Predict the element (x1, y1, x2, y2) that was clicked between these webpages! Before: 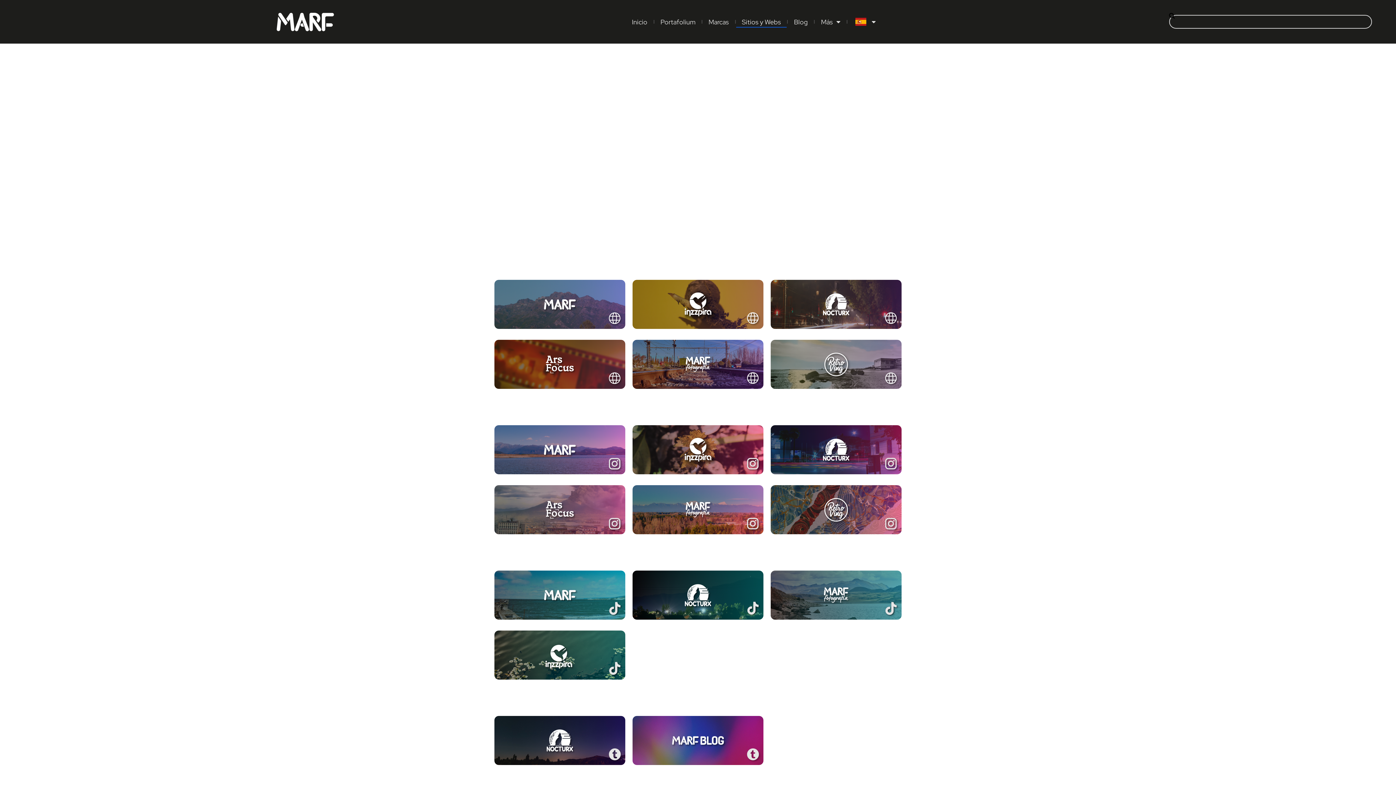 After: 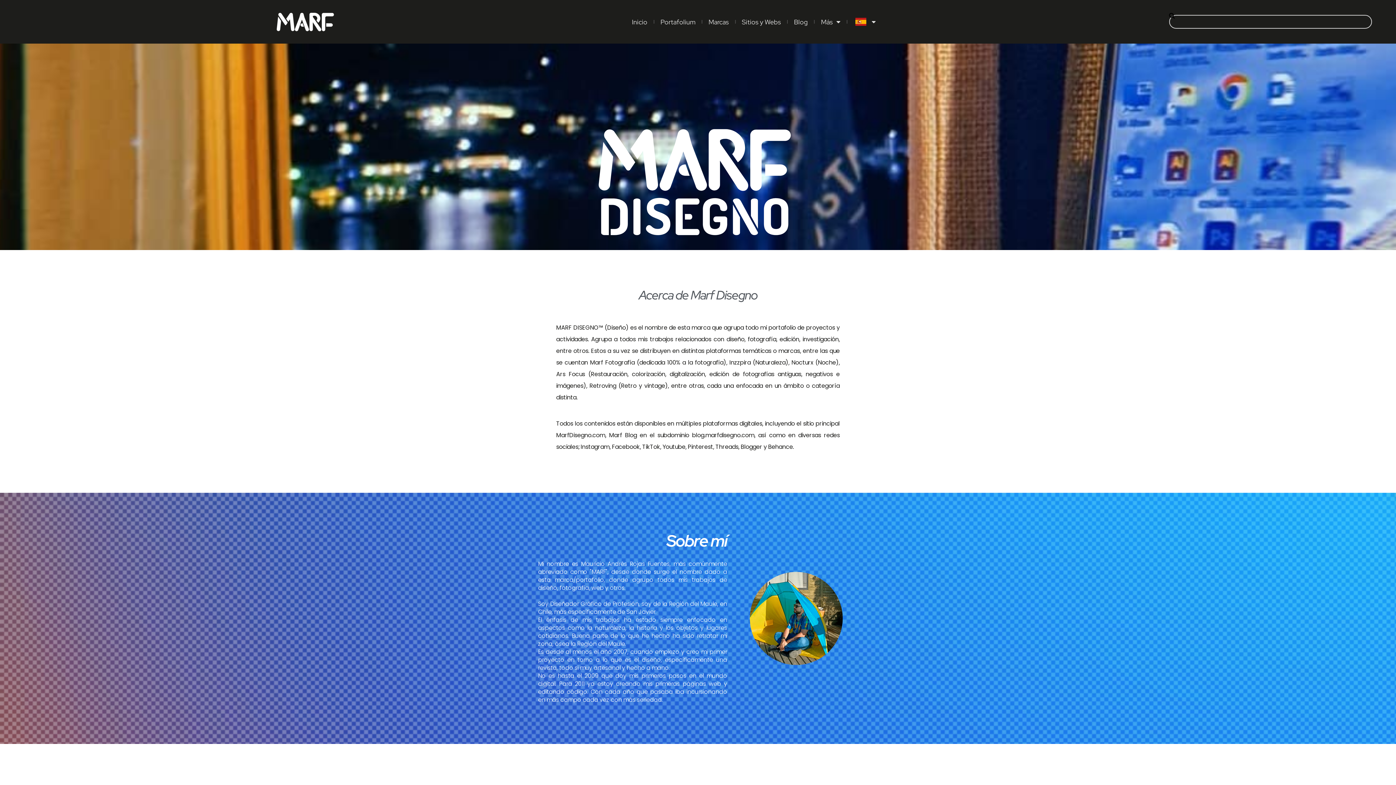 Action: bbox: (494, 280, 625, 329)